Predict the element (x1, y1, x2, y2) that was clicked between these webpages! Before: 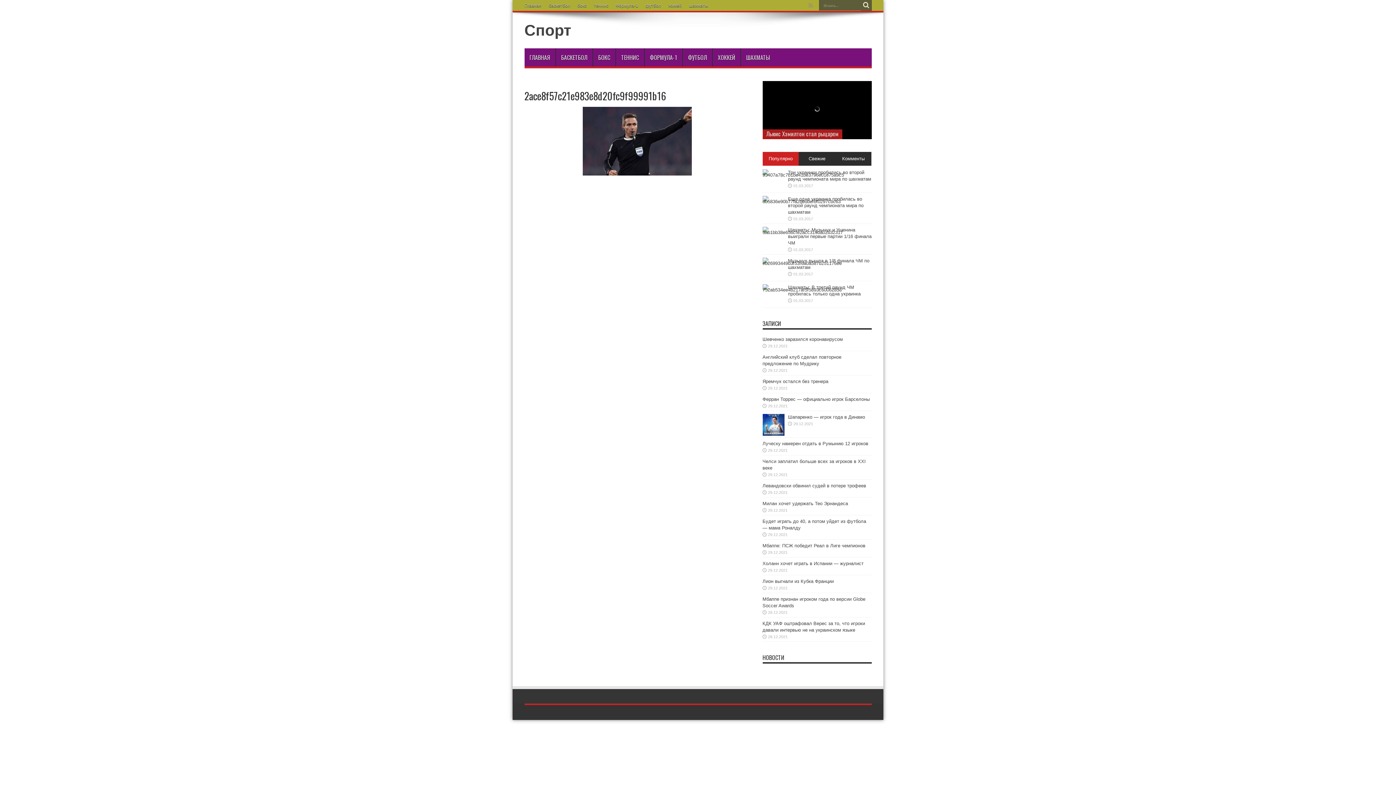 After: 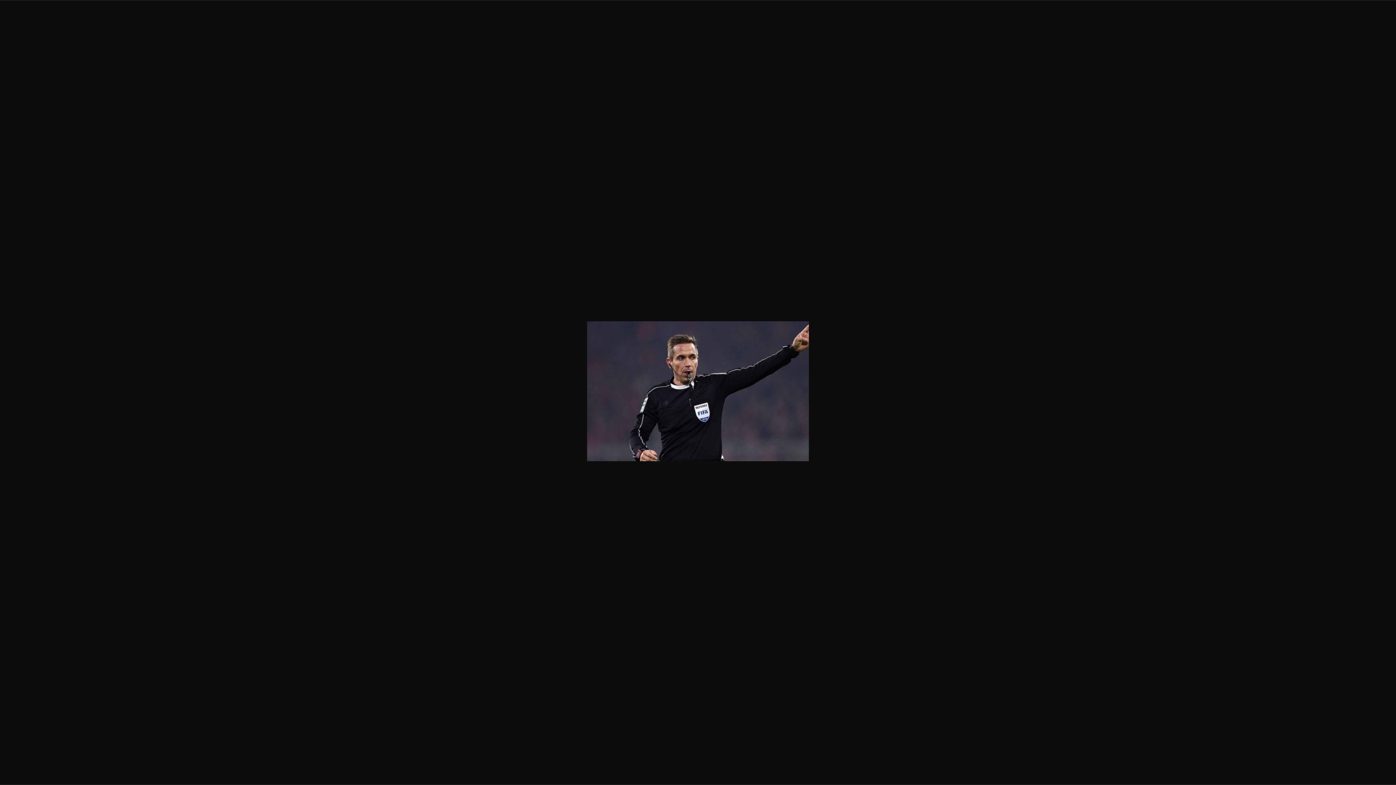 Action: bbox: (524, 106, 750, 175)